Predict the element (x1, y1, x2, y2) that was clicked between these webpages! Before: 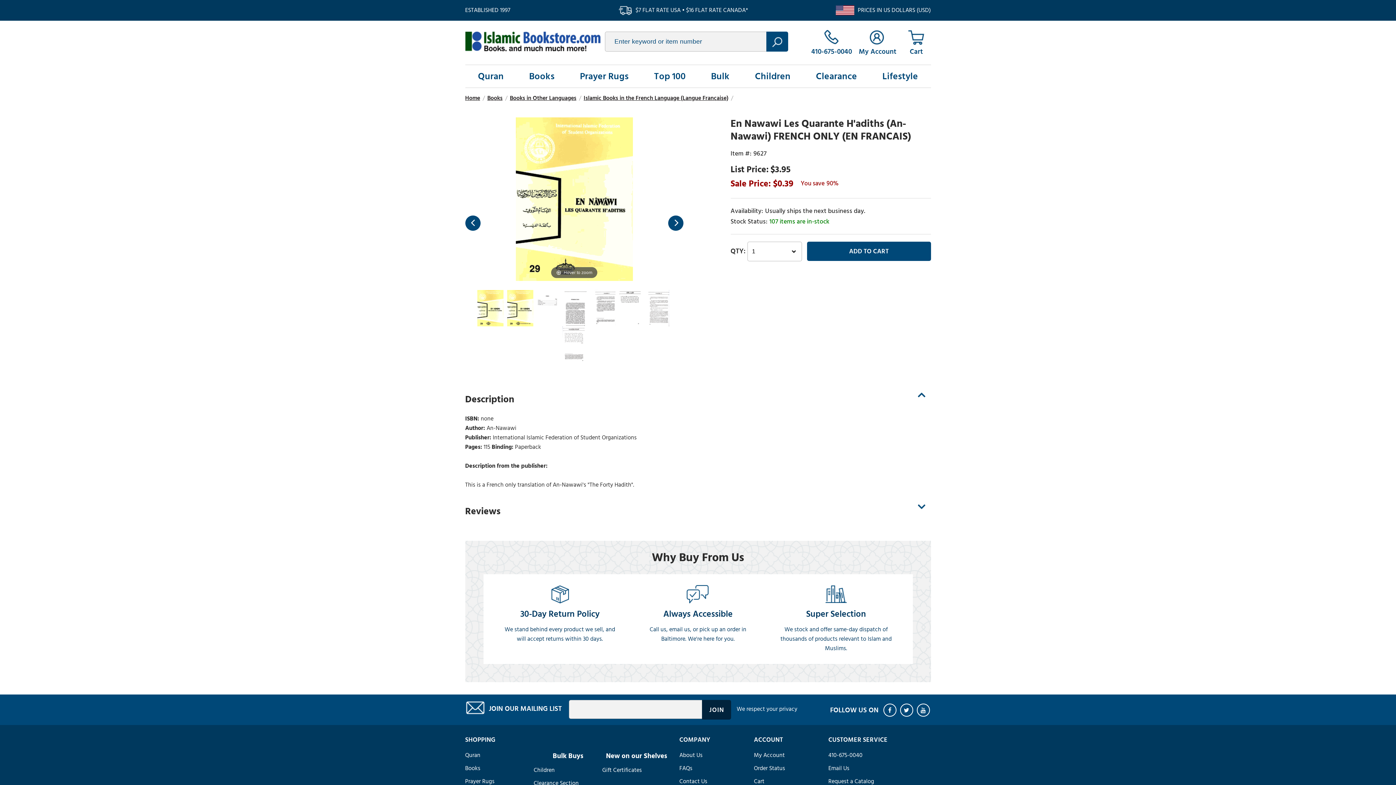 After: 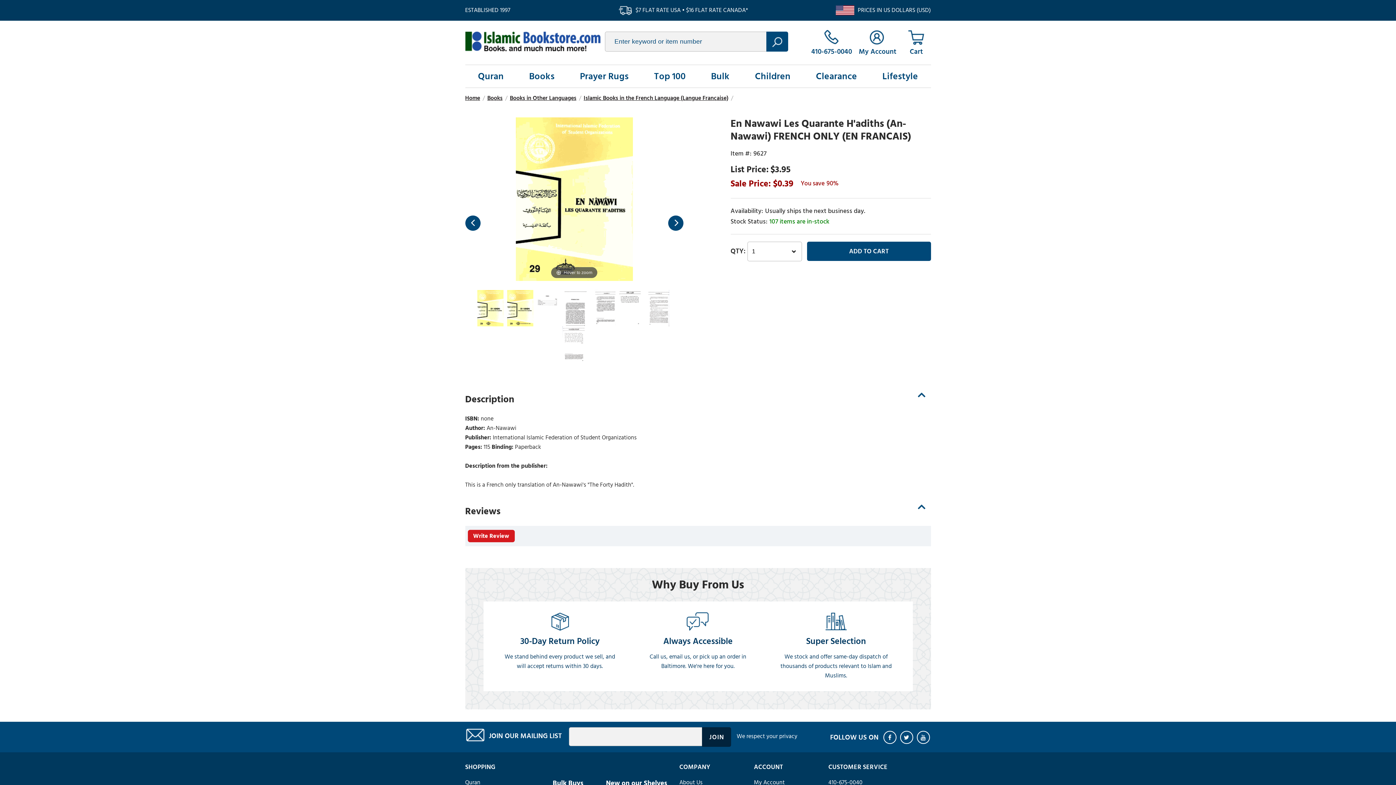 Action: label: Reviews bbox: (465, 496, 931, 519)